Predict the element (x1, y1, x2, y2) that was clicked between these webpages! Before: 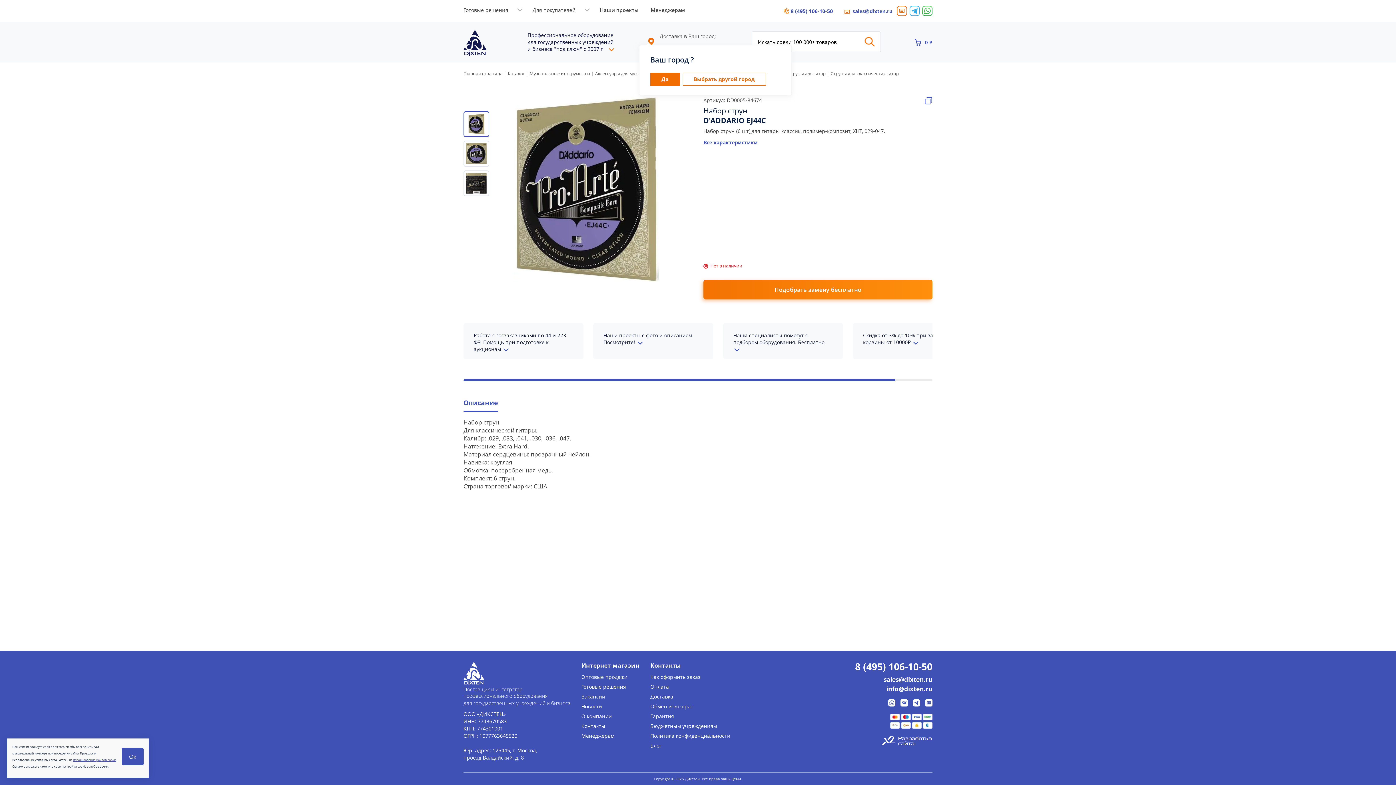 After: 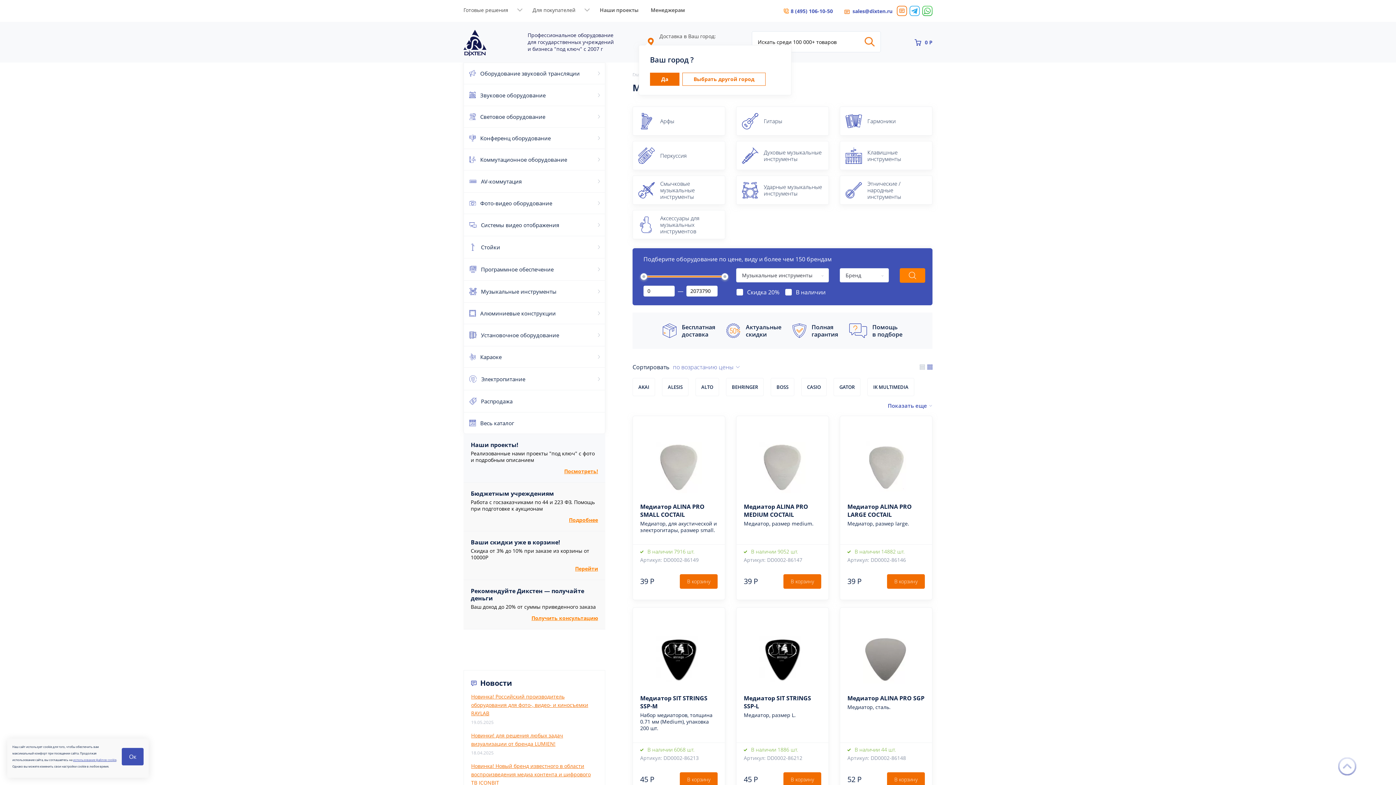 Action: bbox: (529, 70, 590, 76) label: Музыкальные инструменты